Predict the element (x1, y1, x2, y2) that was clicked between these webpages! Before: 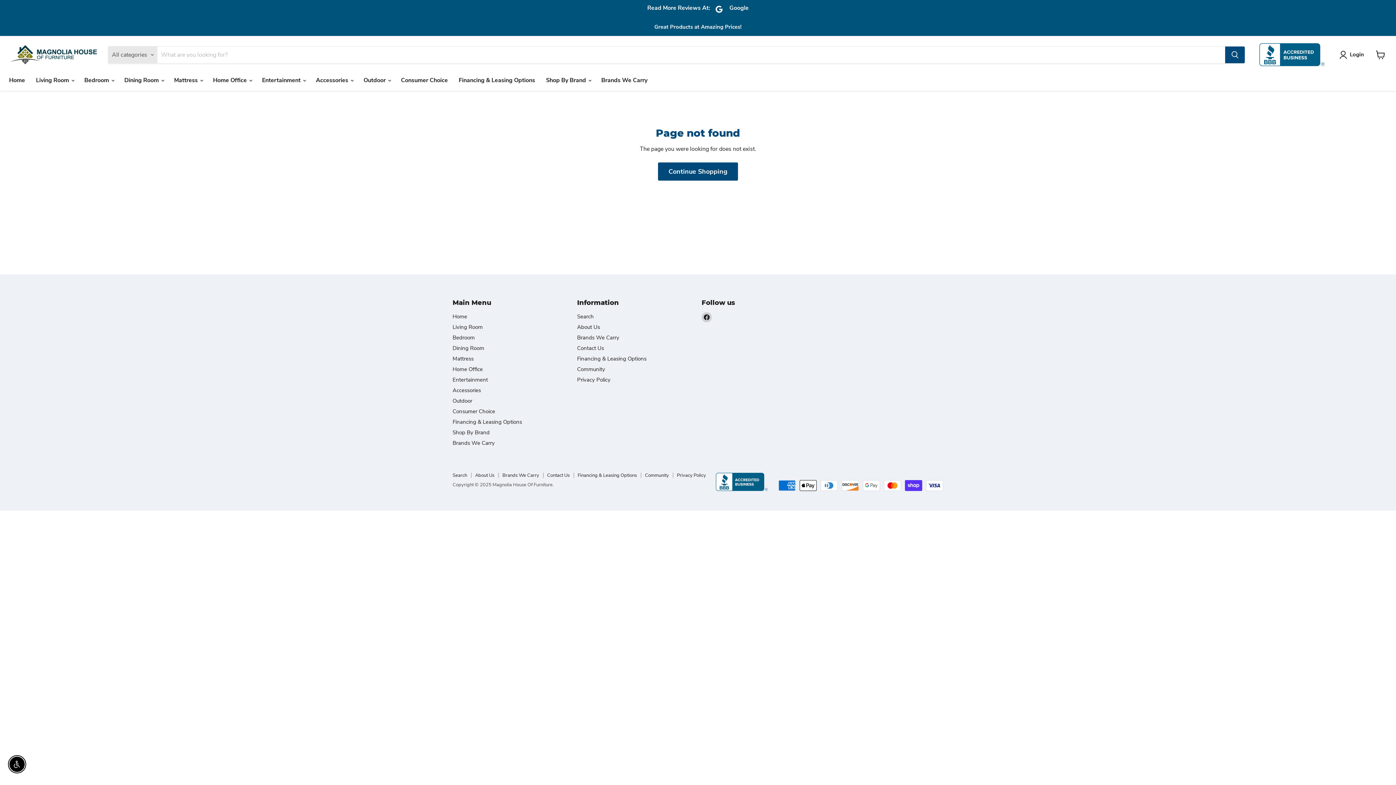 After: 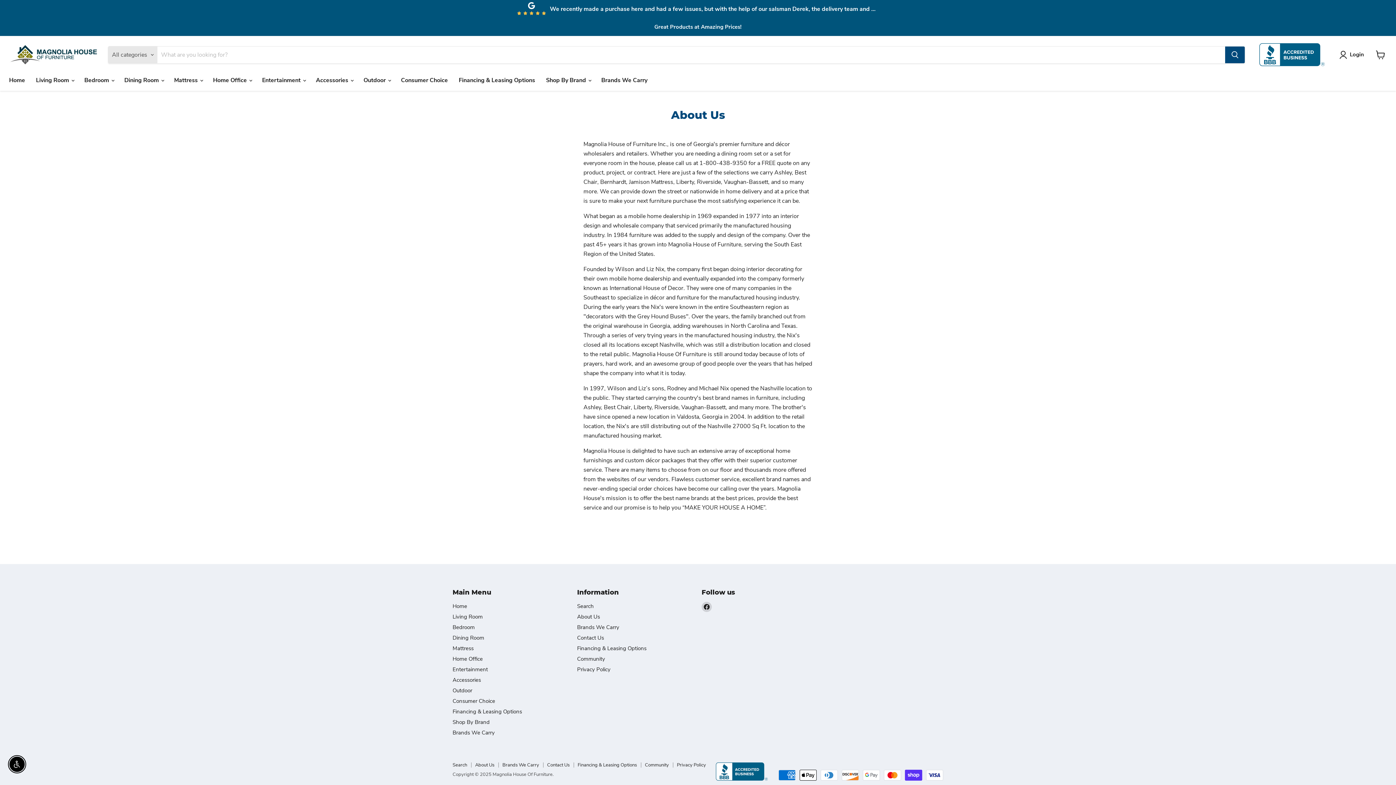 Action: label: About Us bbox: (577, 323, 600, 330)